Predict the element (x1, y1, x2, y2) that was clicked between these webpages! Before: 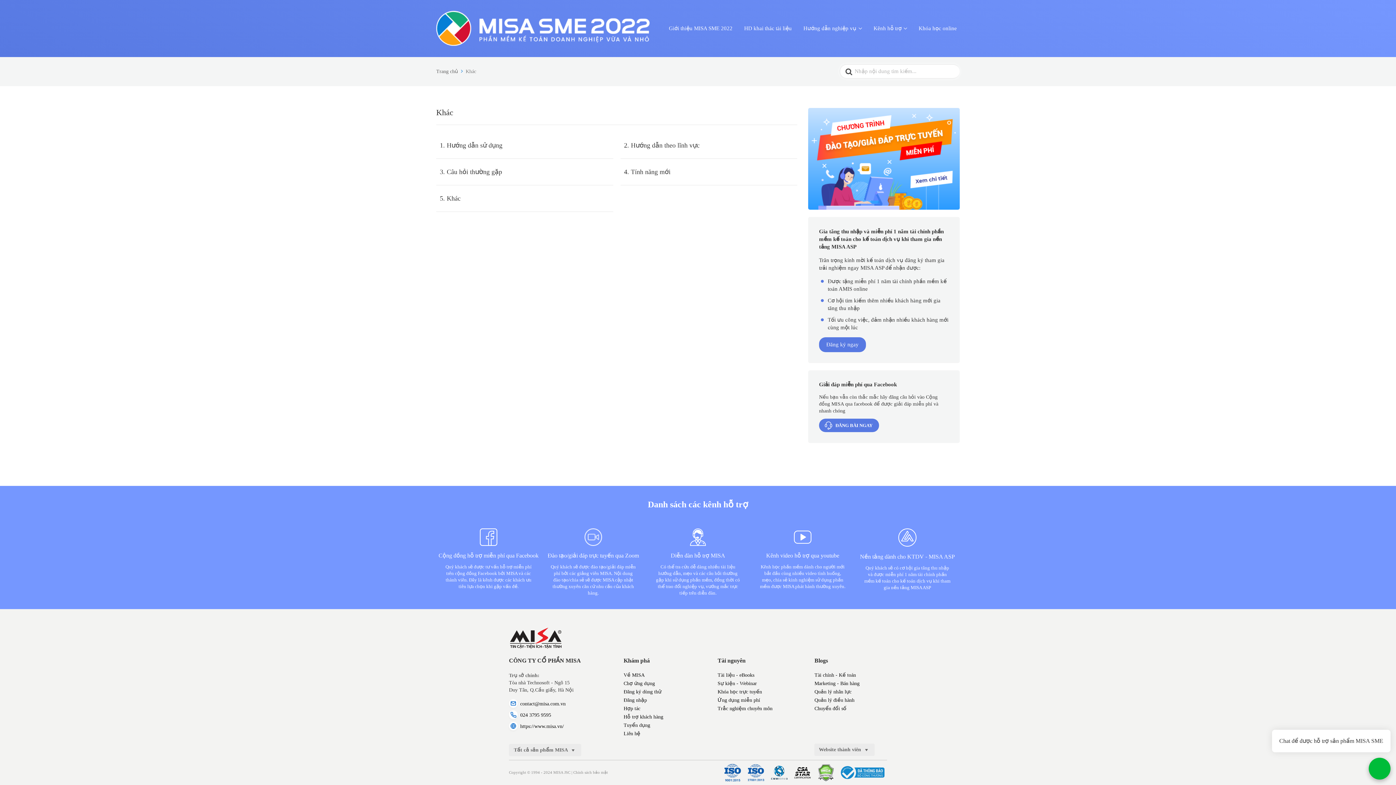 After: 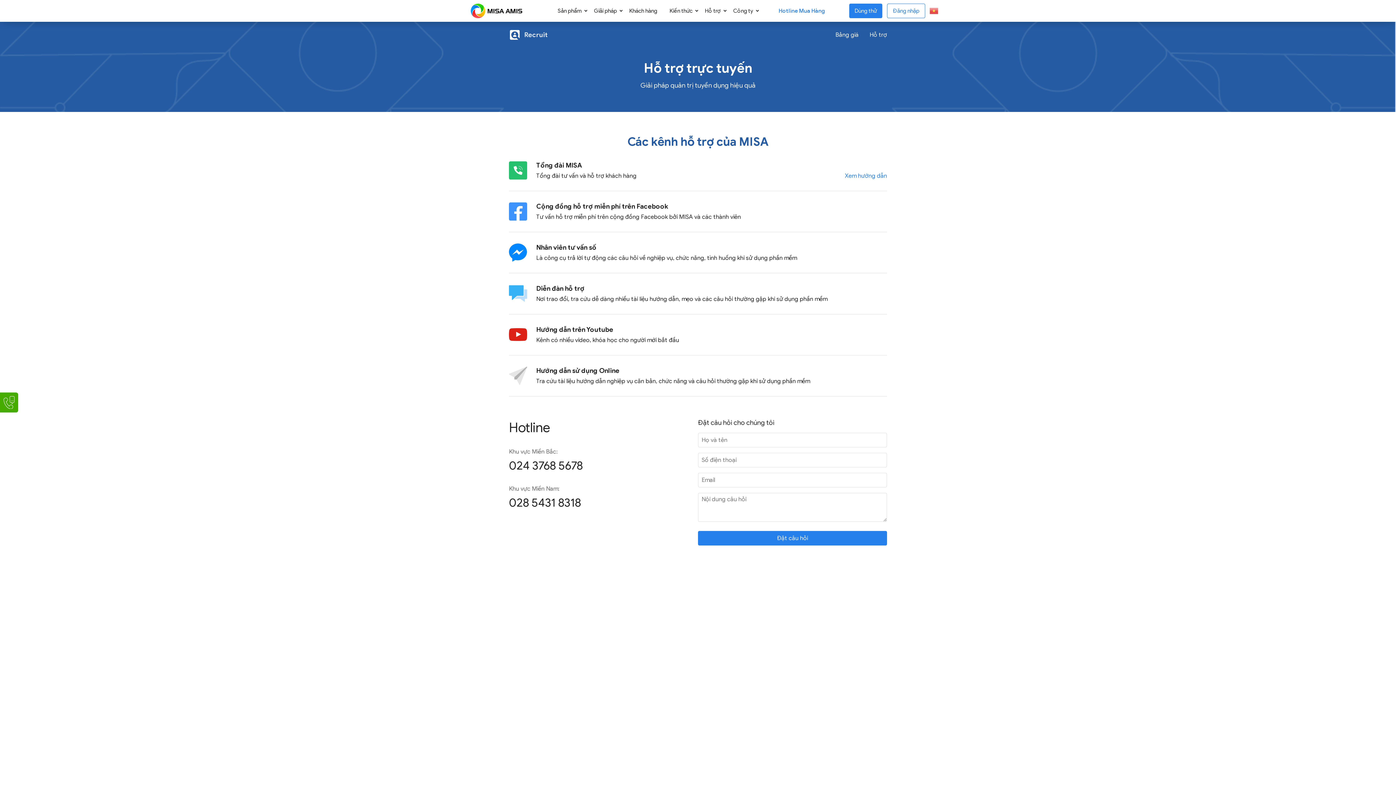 Action: label: Hỗ trợ khách hàng bbox: (623, 714, 663, 719)